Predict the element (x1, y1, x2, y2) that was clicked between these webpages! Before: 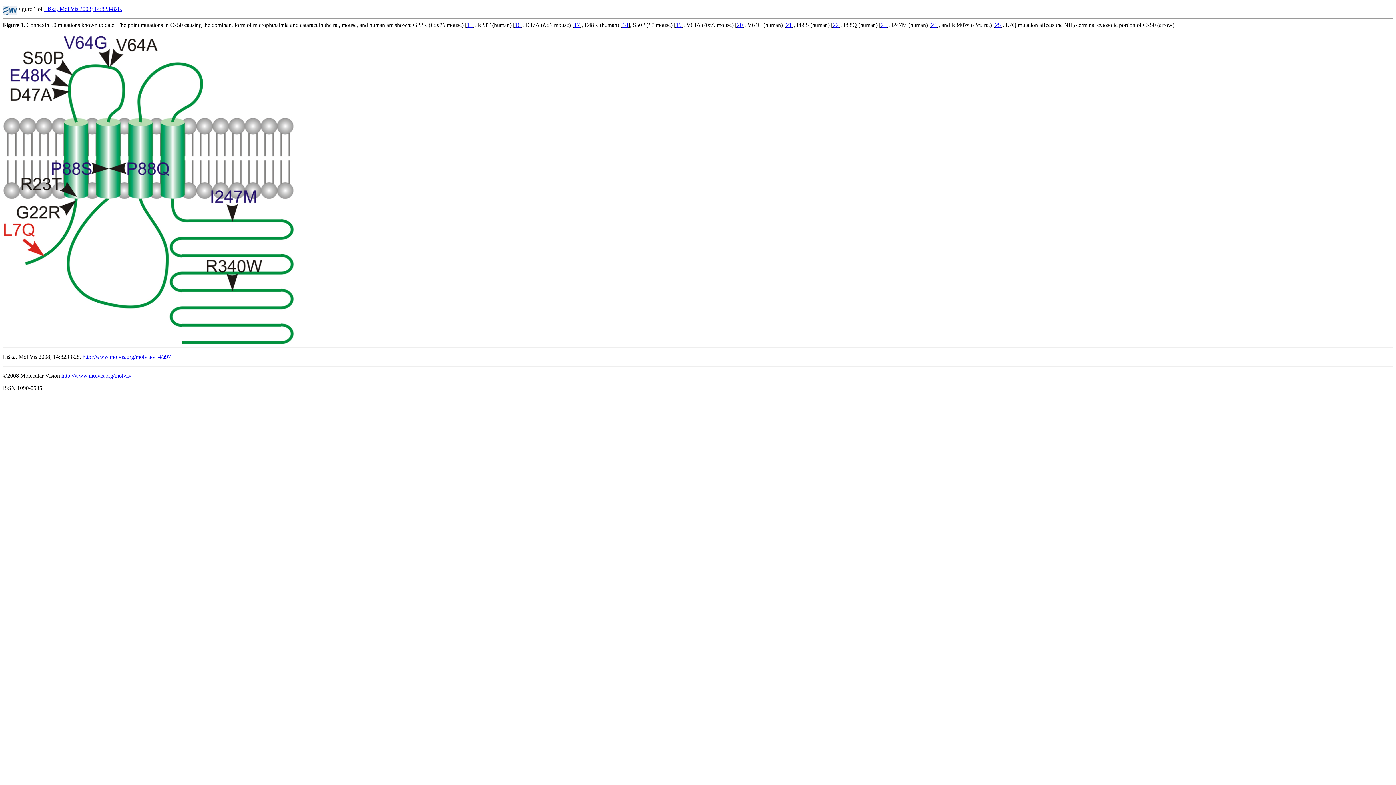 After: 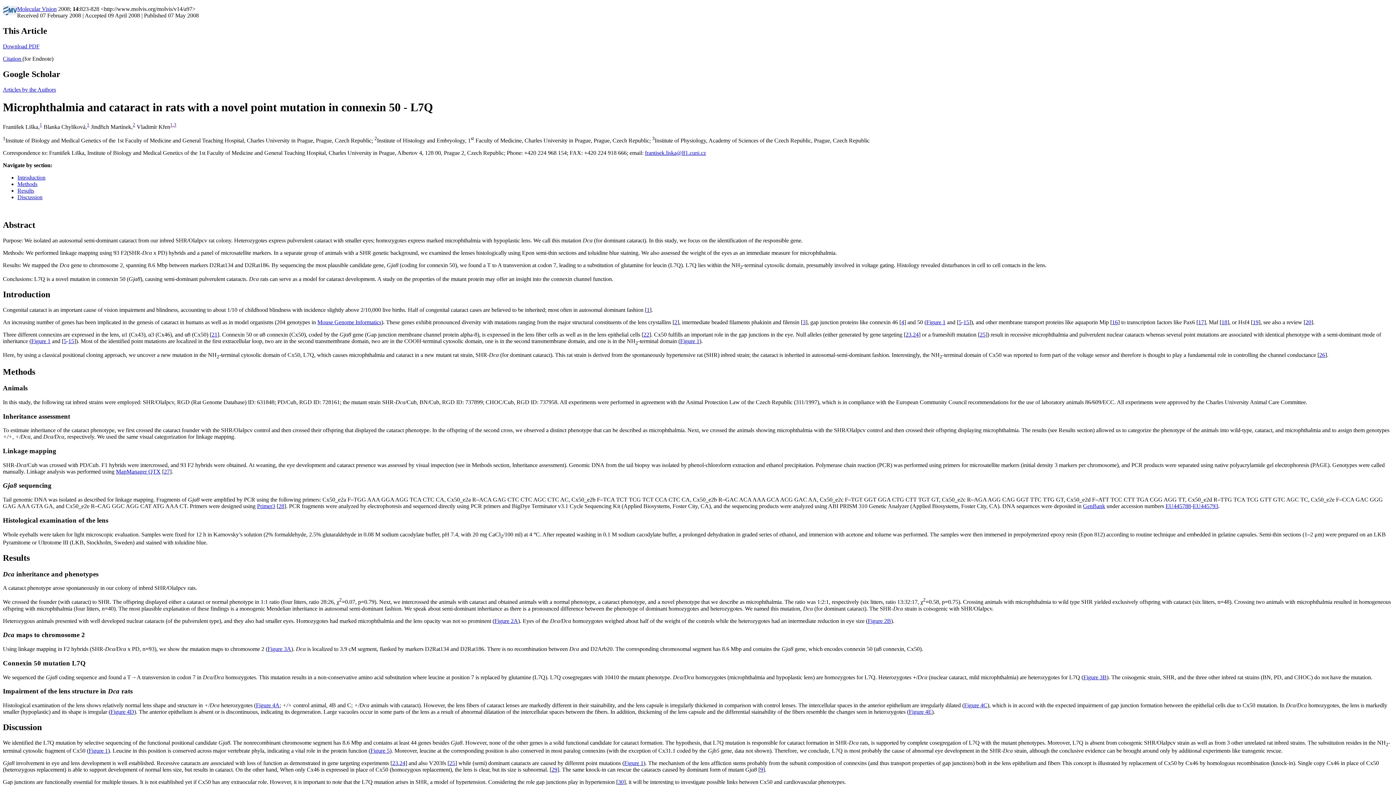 Action: bbox: (82, 353, 170, 360) label: http://www.molvis.org/molvis/v14/a97